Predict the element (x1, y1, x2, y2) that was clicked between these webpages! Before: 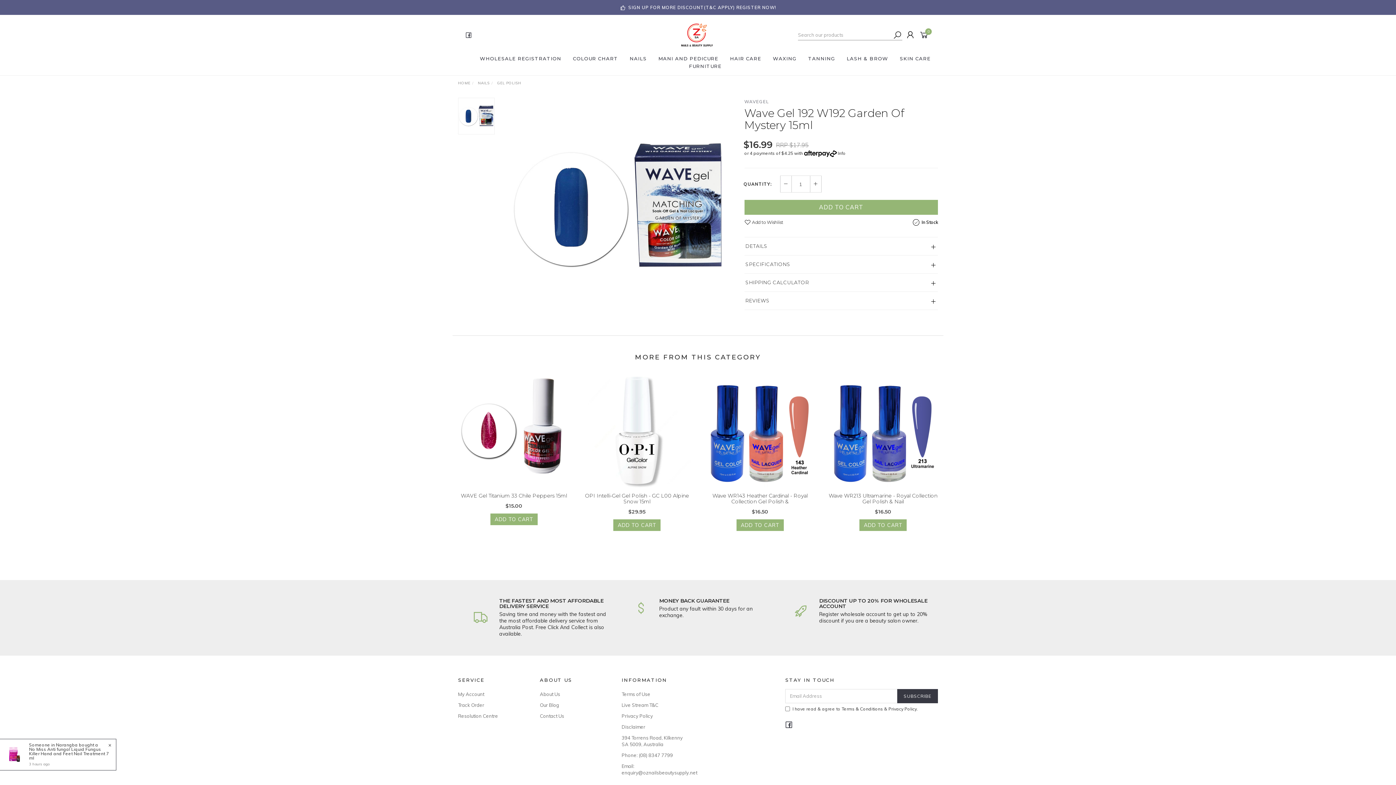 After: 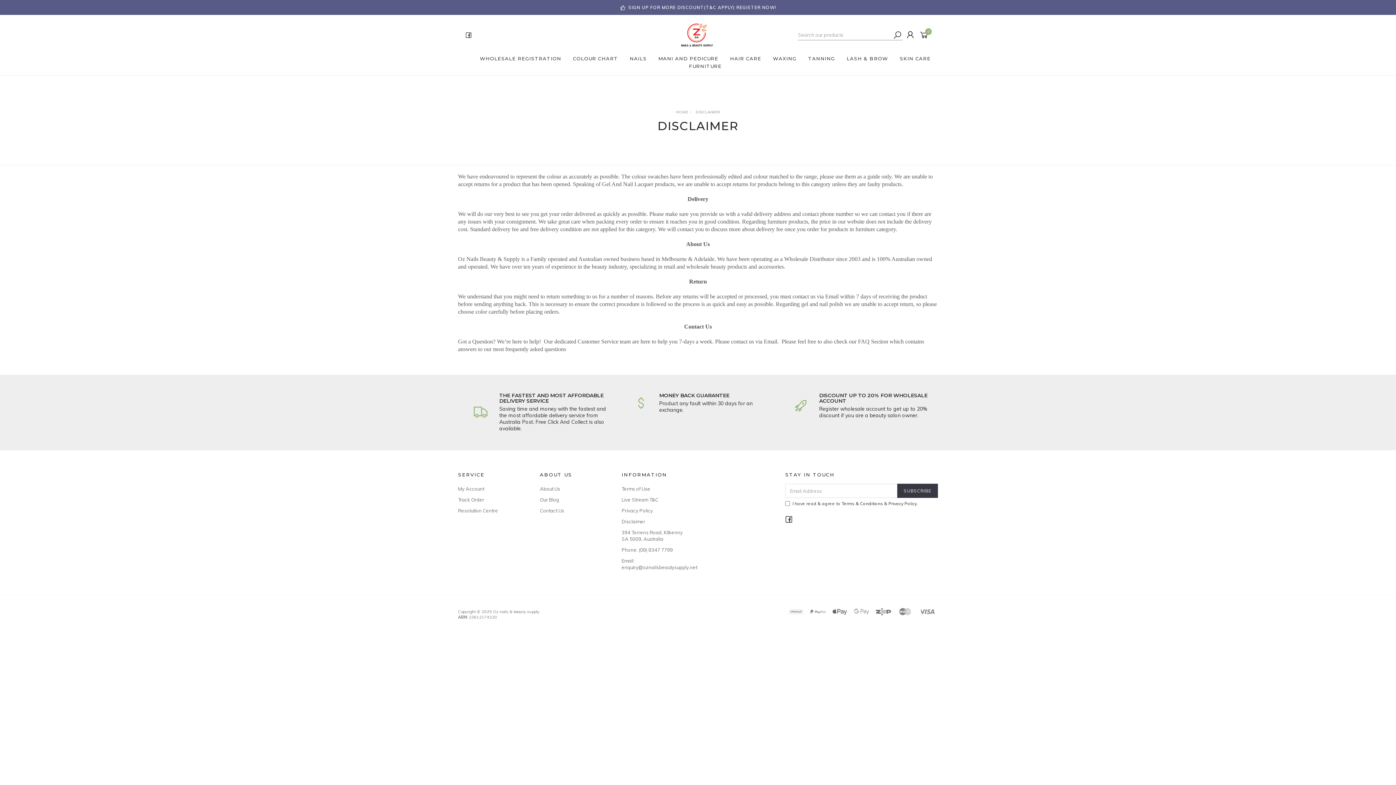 Action: label: Disclaimer bbox: (621, 722, 687, 732)